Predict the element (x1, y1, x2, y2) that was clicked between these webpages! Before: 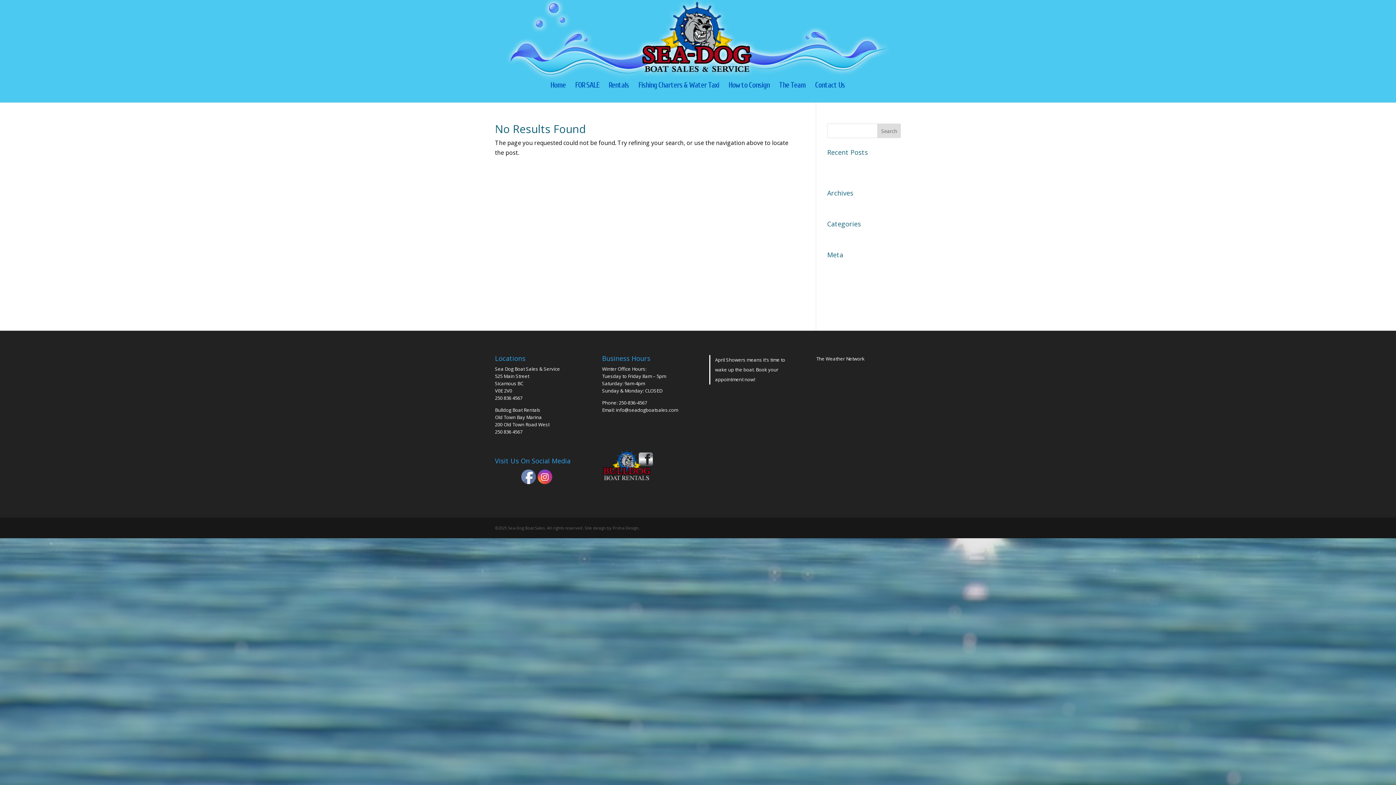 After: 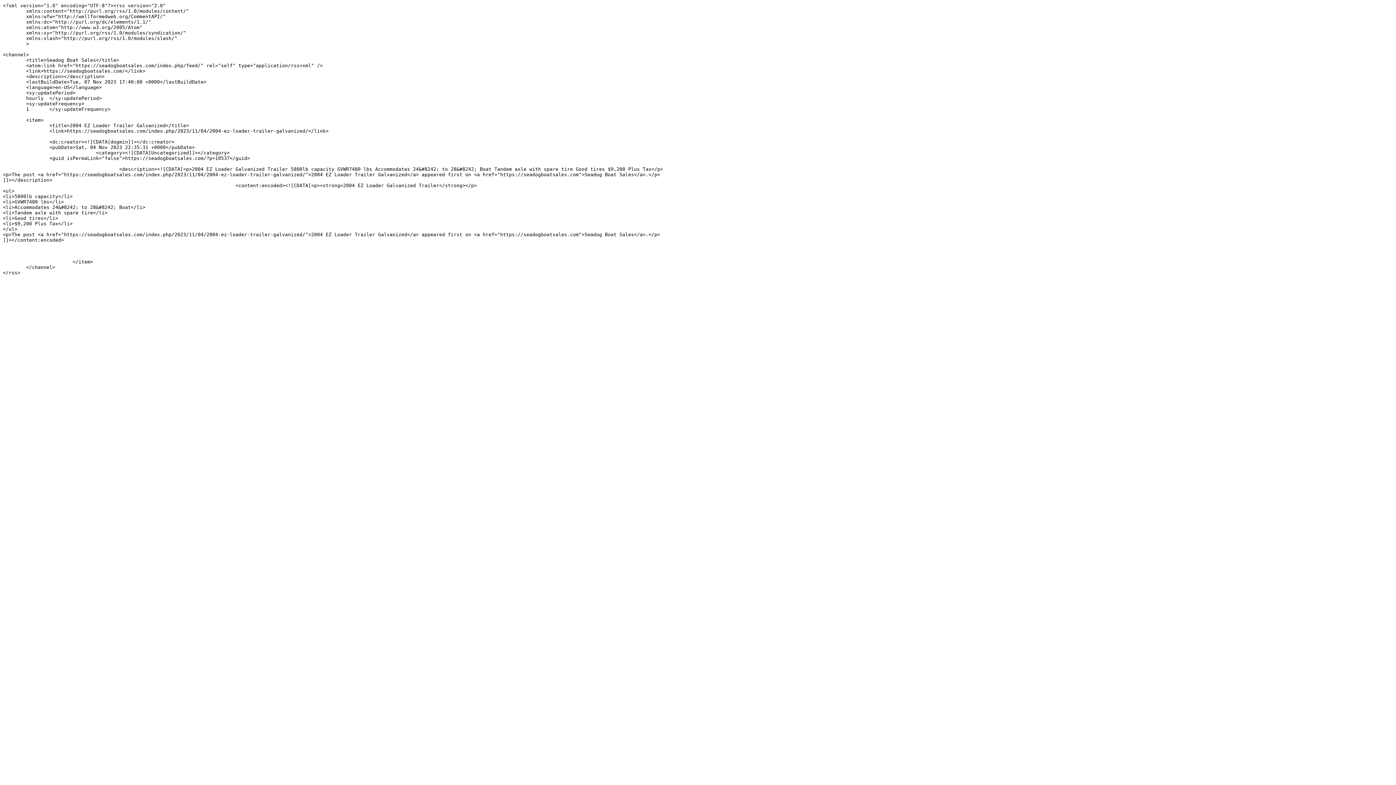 Action: label: Entries feed bbox: (827, 275, 860, 283)